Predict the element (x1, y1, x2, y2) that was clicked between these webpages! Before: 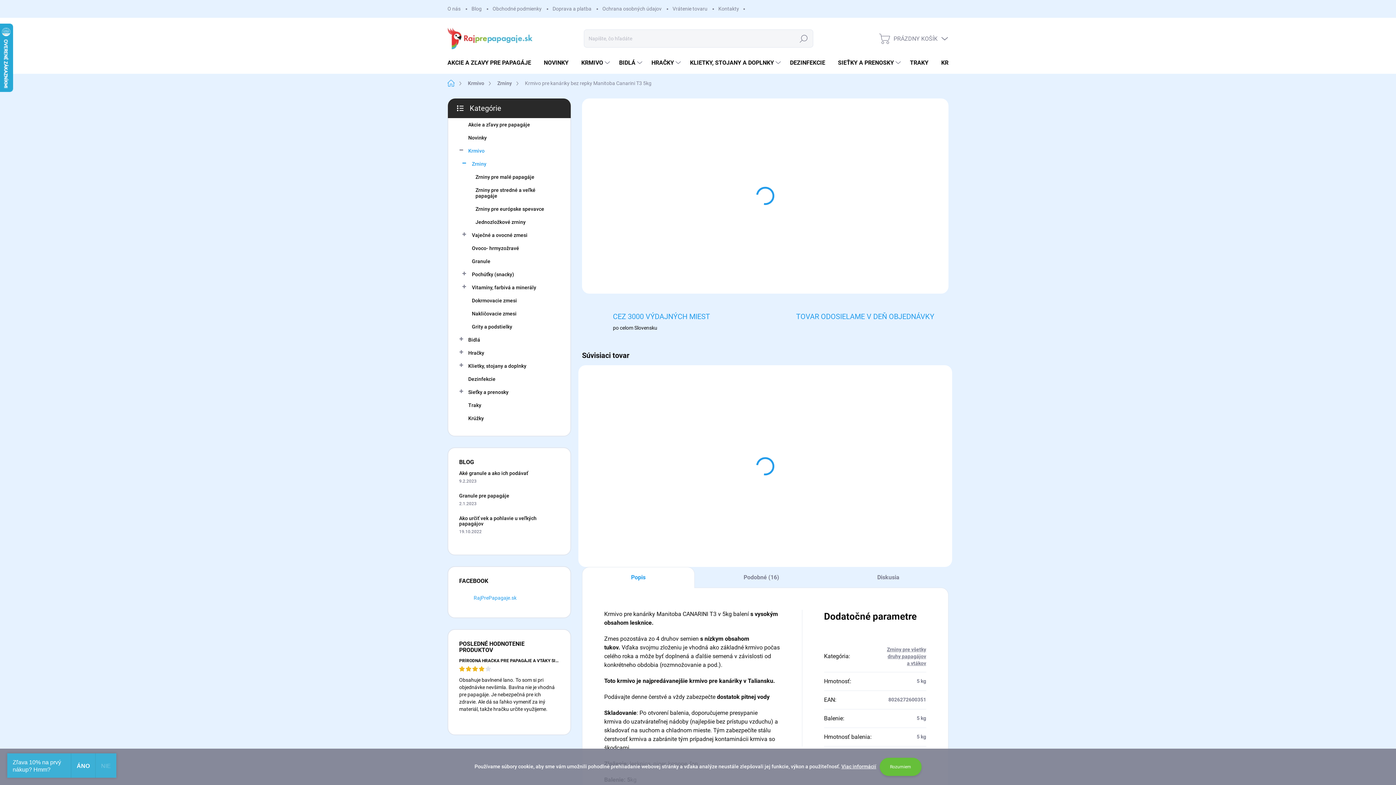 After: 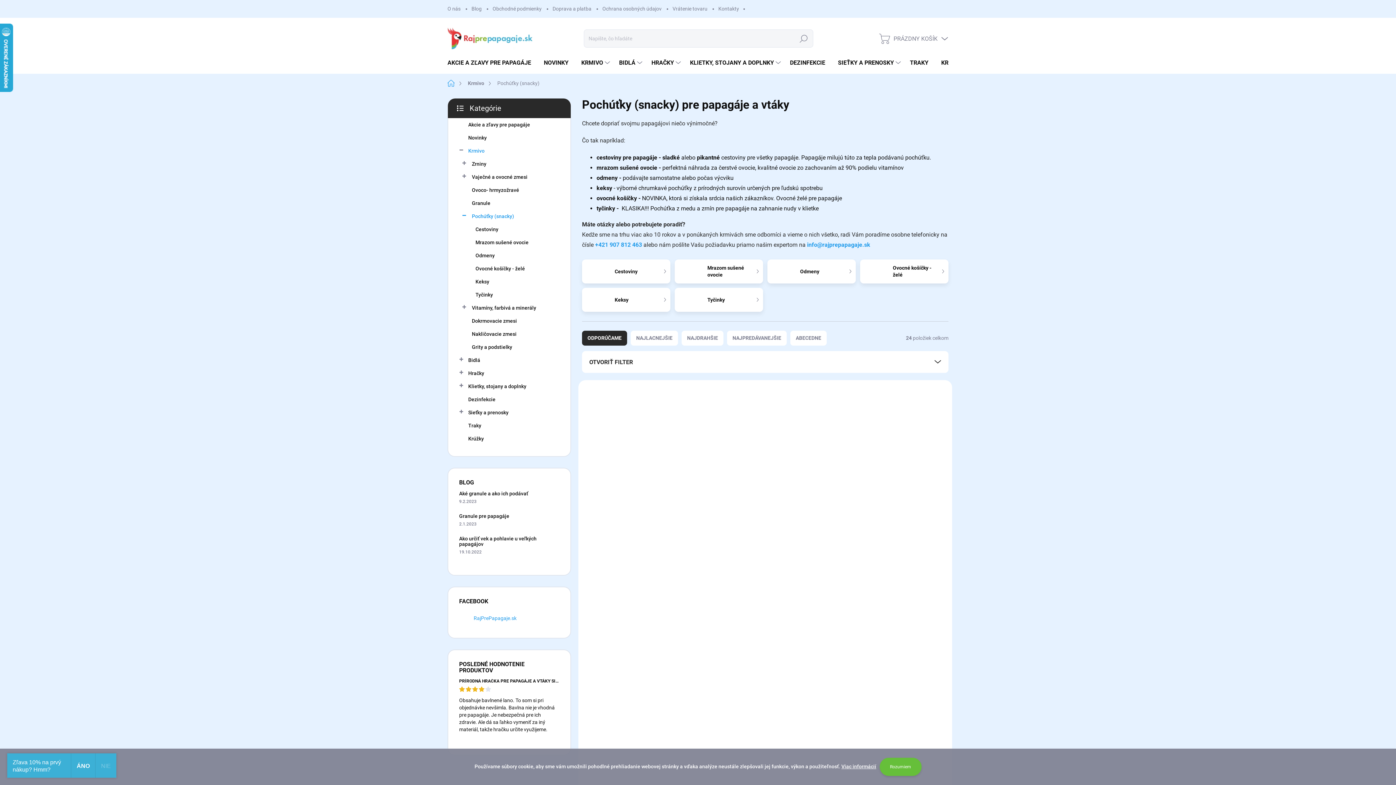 Action: bbox: (459, 268, 559, 281) label: Pochúťky (snacky)
 